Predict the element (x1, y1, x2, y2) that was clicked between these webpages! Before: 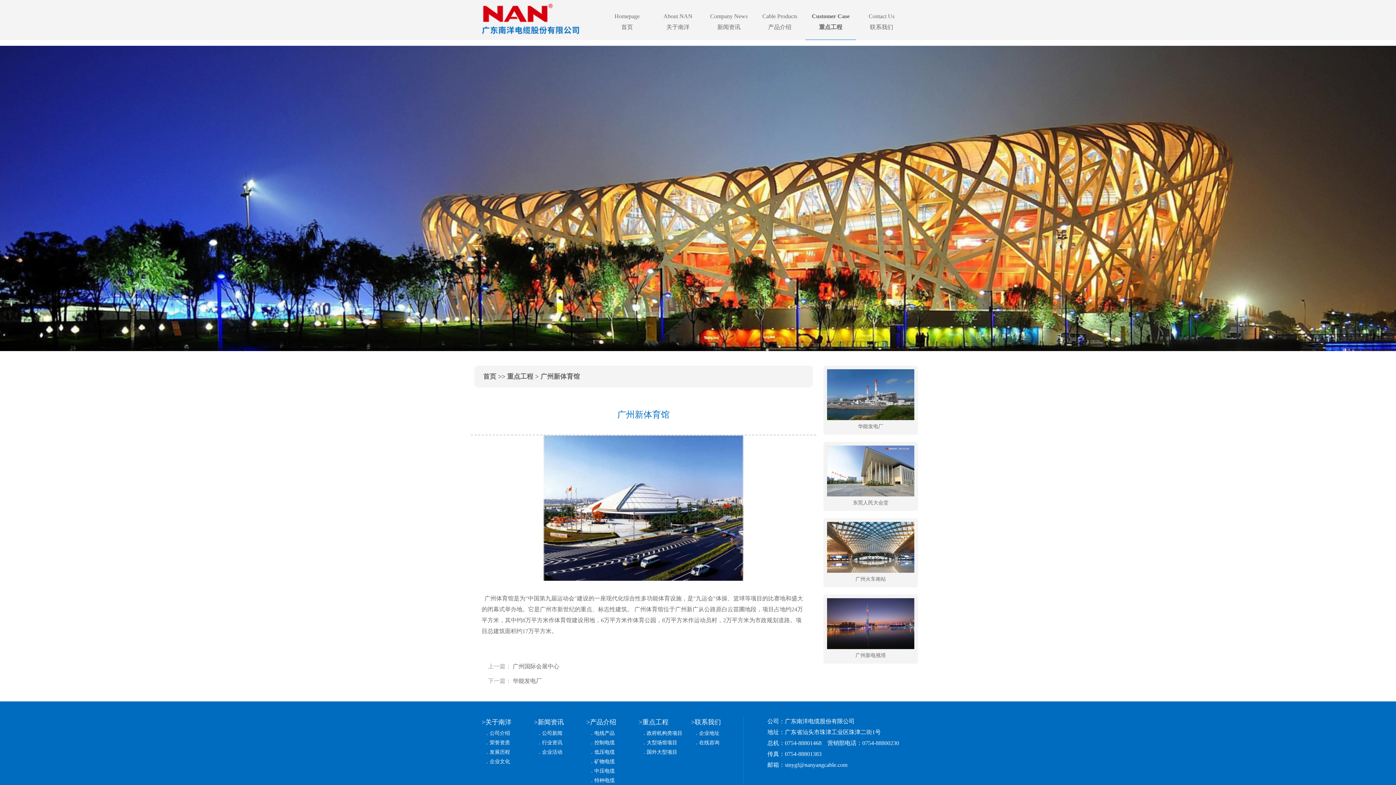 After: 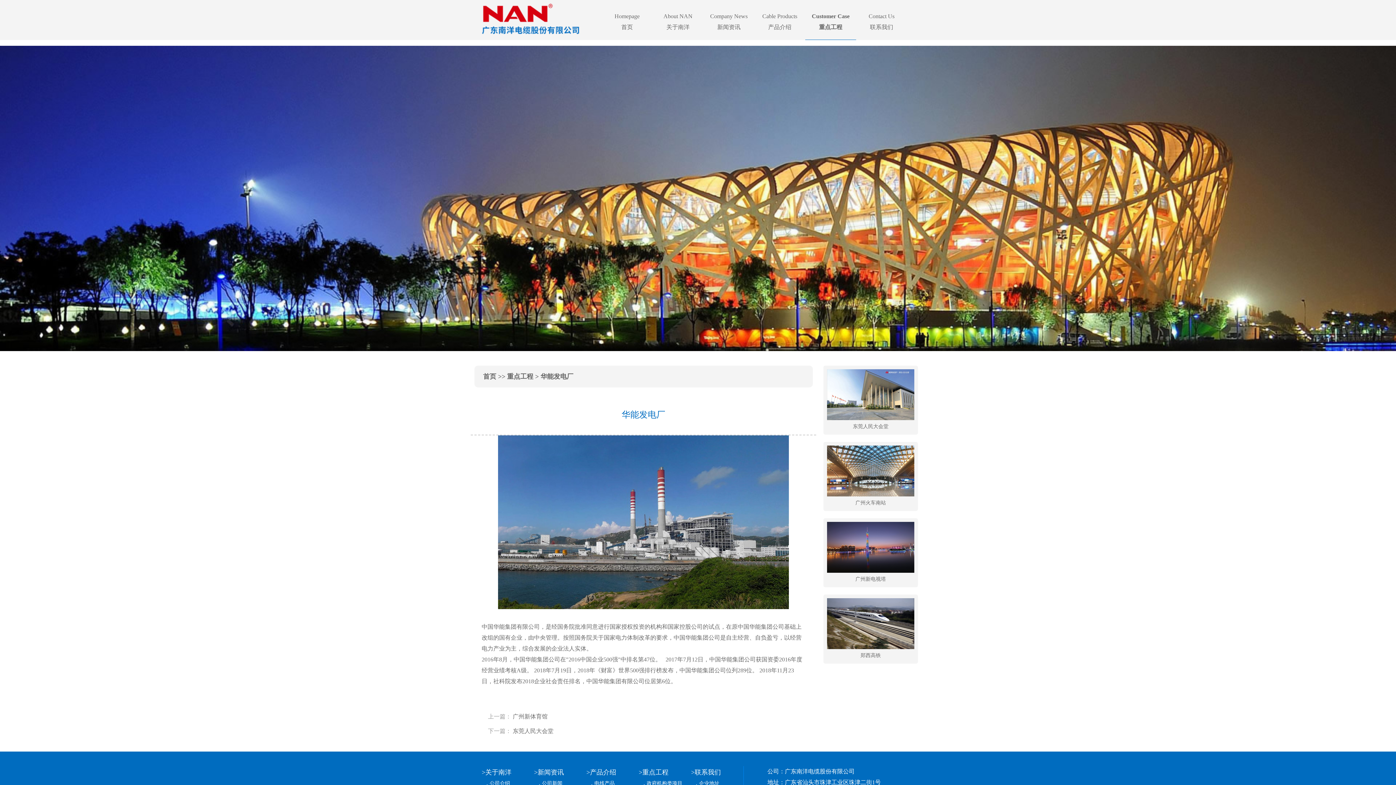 Action: label: 华能发电厂 bbox: (512, 678, 542, 684)